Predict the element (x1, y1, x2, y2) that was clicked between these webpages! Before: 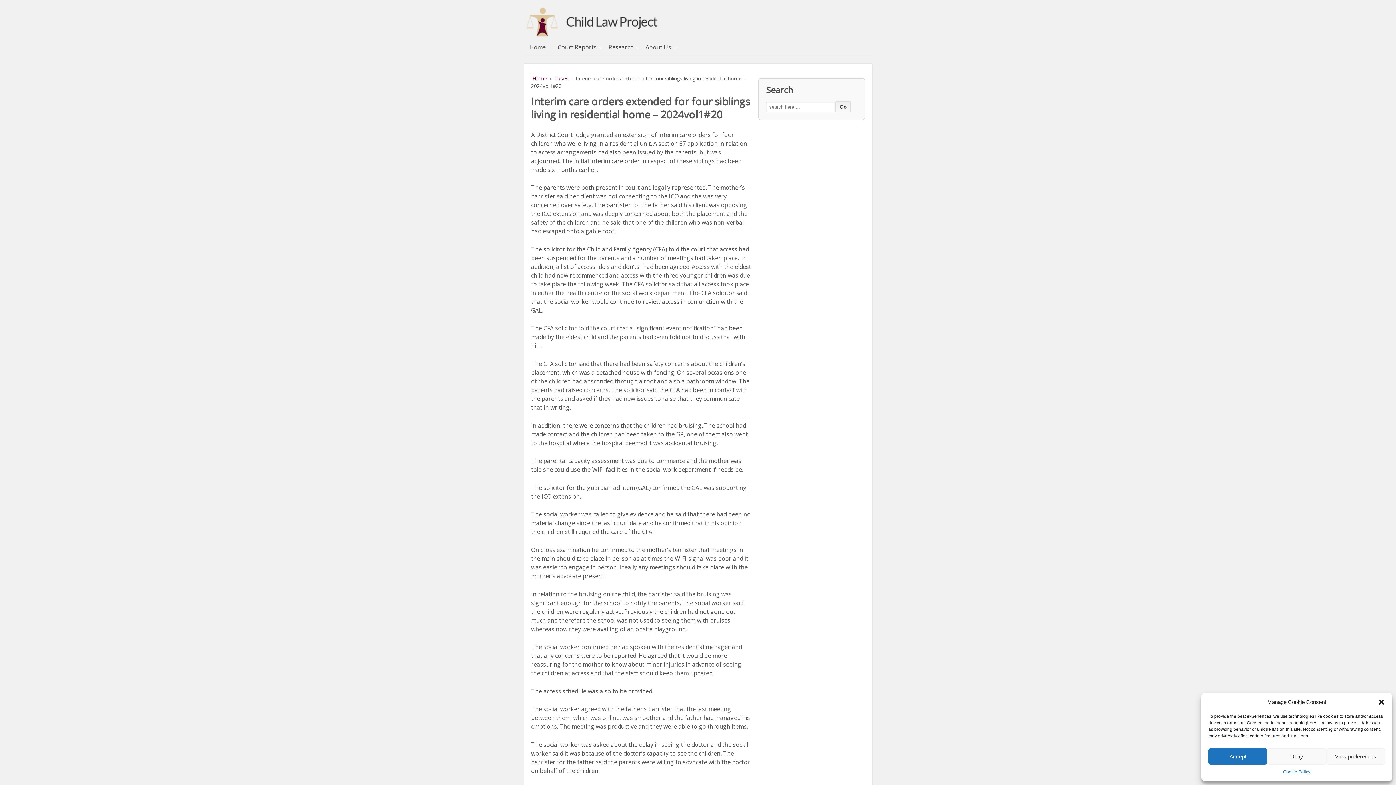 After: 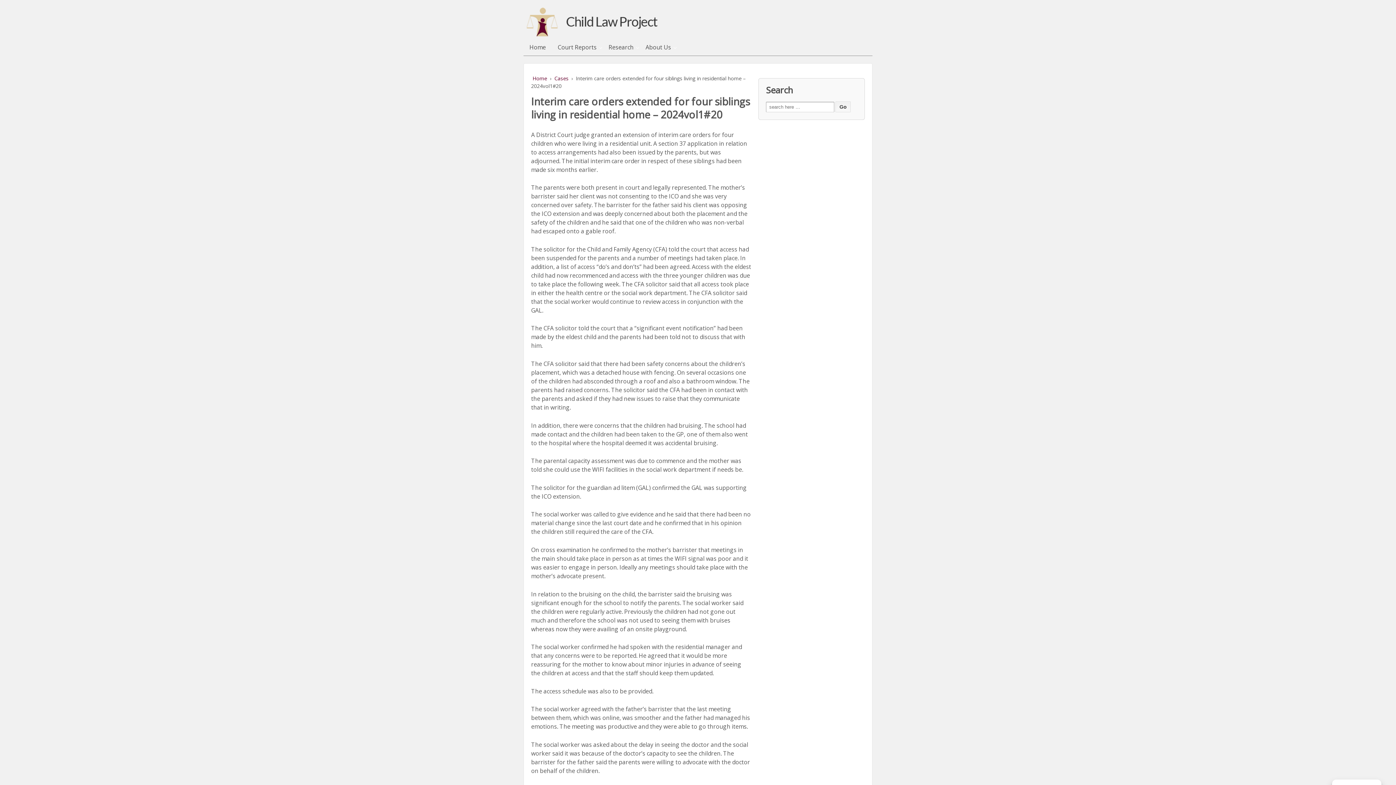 Action: bbox: (1267, 748, 1326, 765) label: Deny